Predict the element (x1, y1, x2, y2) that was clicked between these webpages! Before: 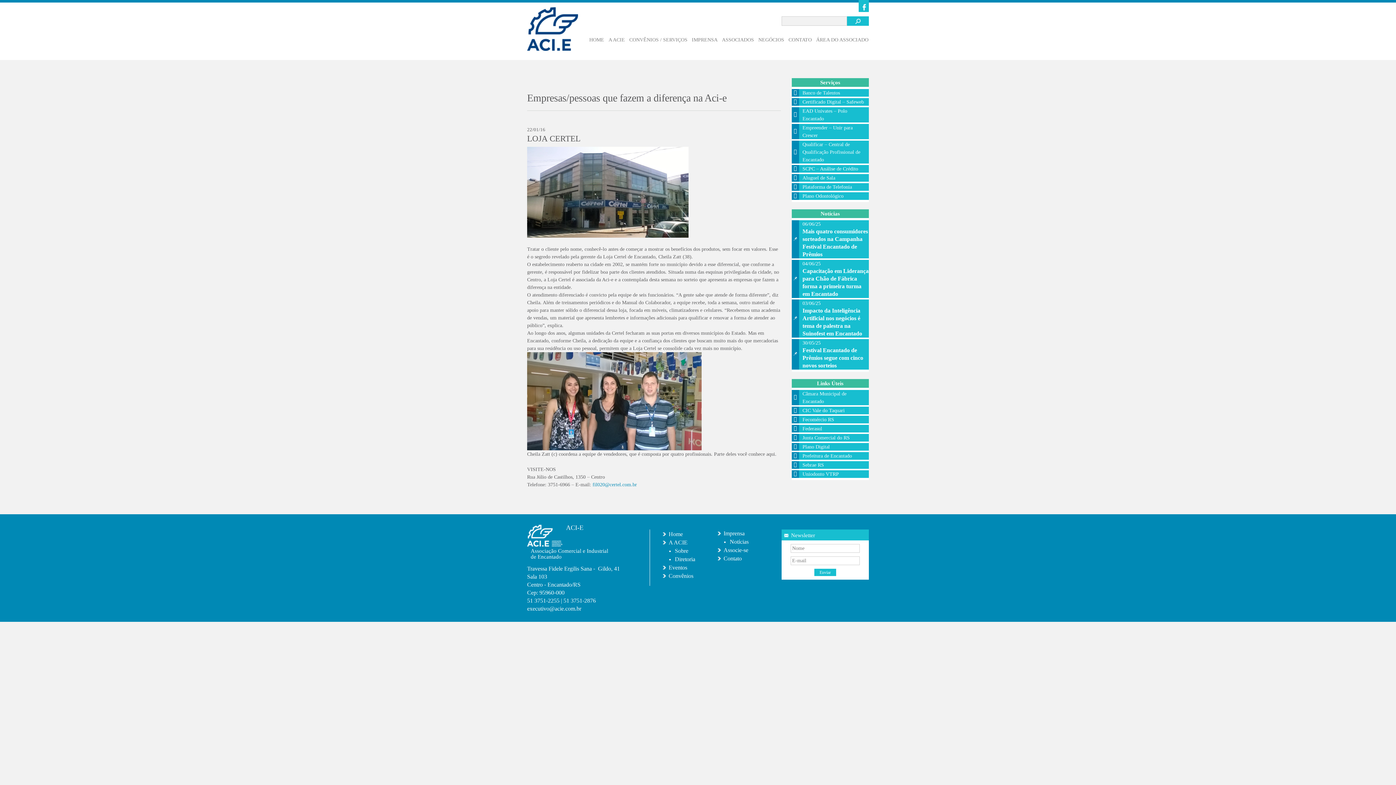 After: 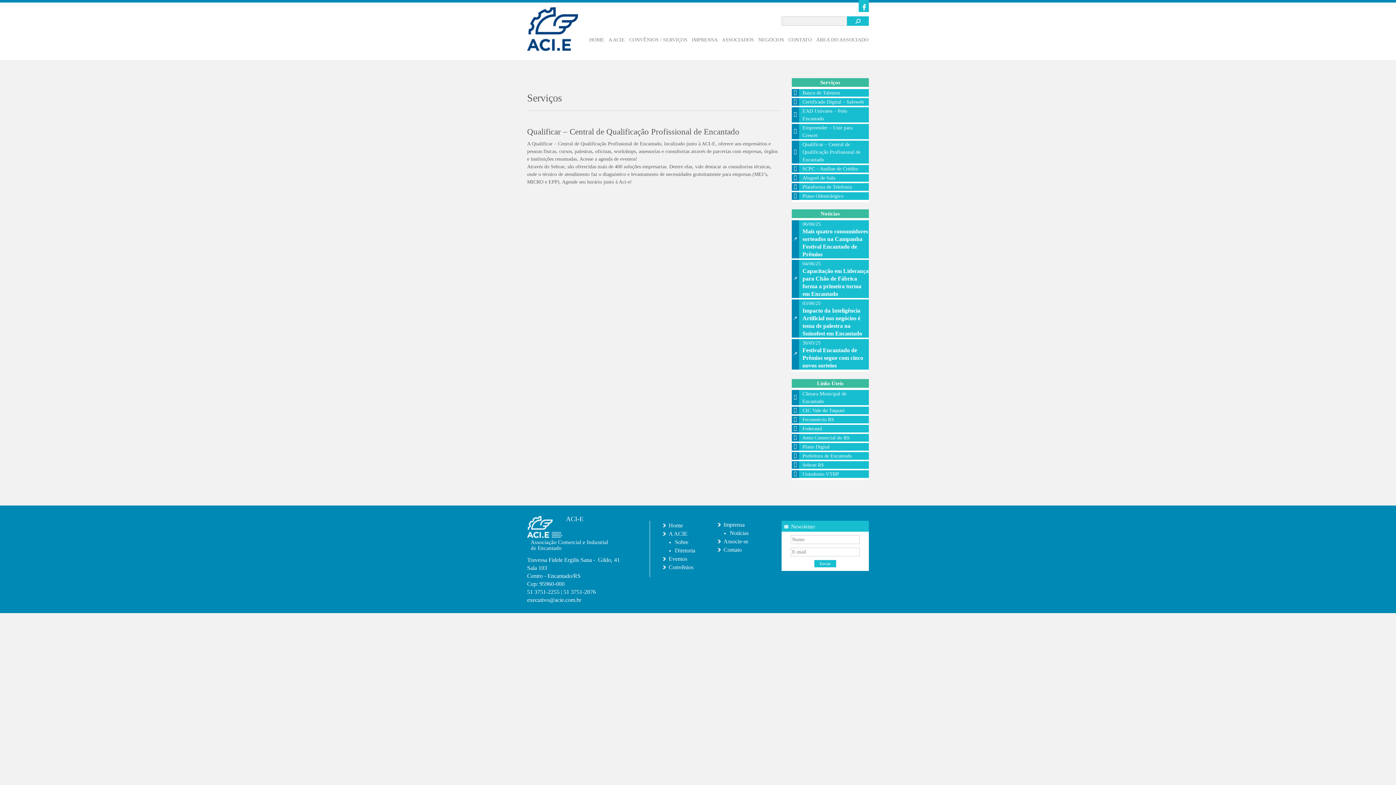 Action: label: Qualificar – Central de Qualificação Profissional de Encantado bbox: (791, 140, 868, 163)